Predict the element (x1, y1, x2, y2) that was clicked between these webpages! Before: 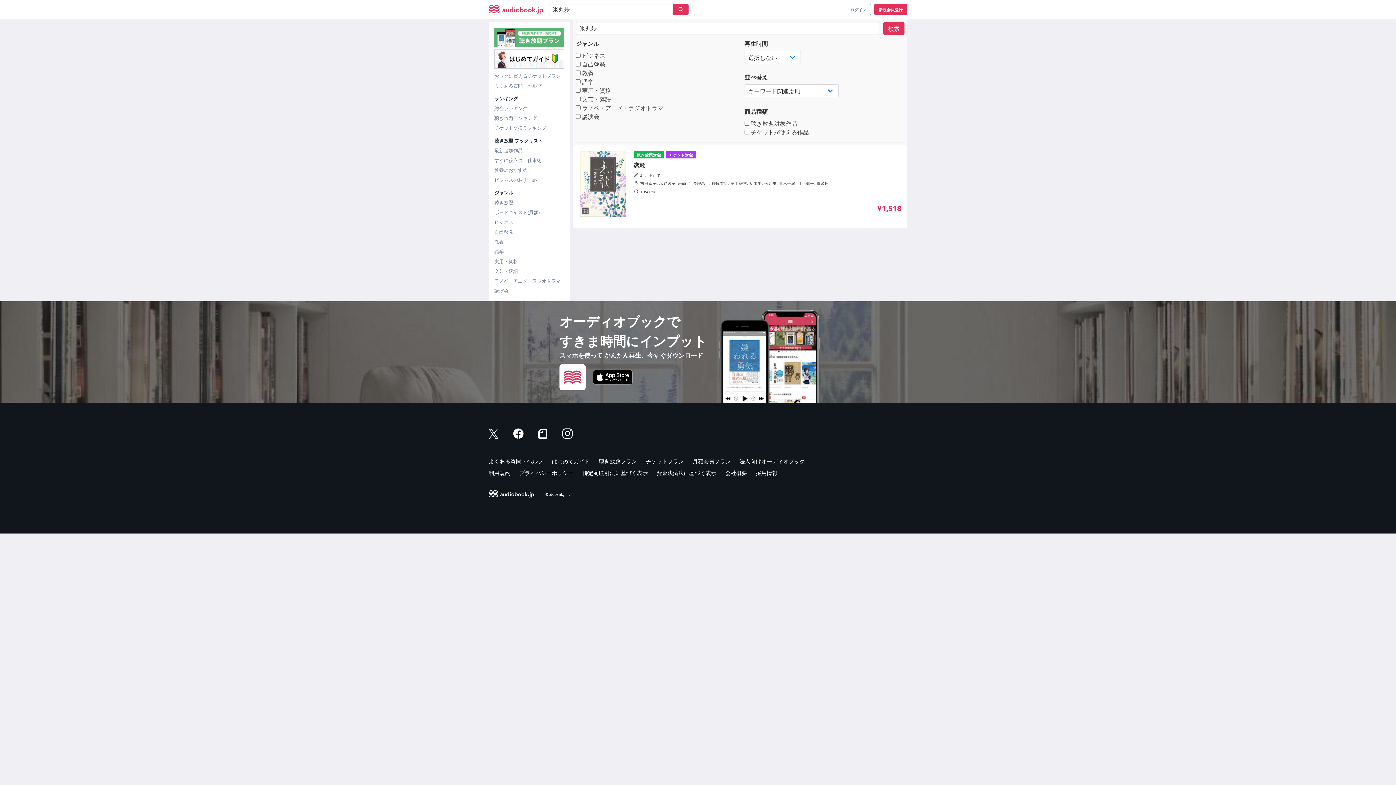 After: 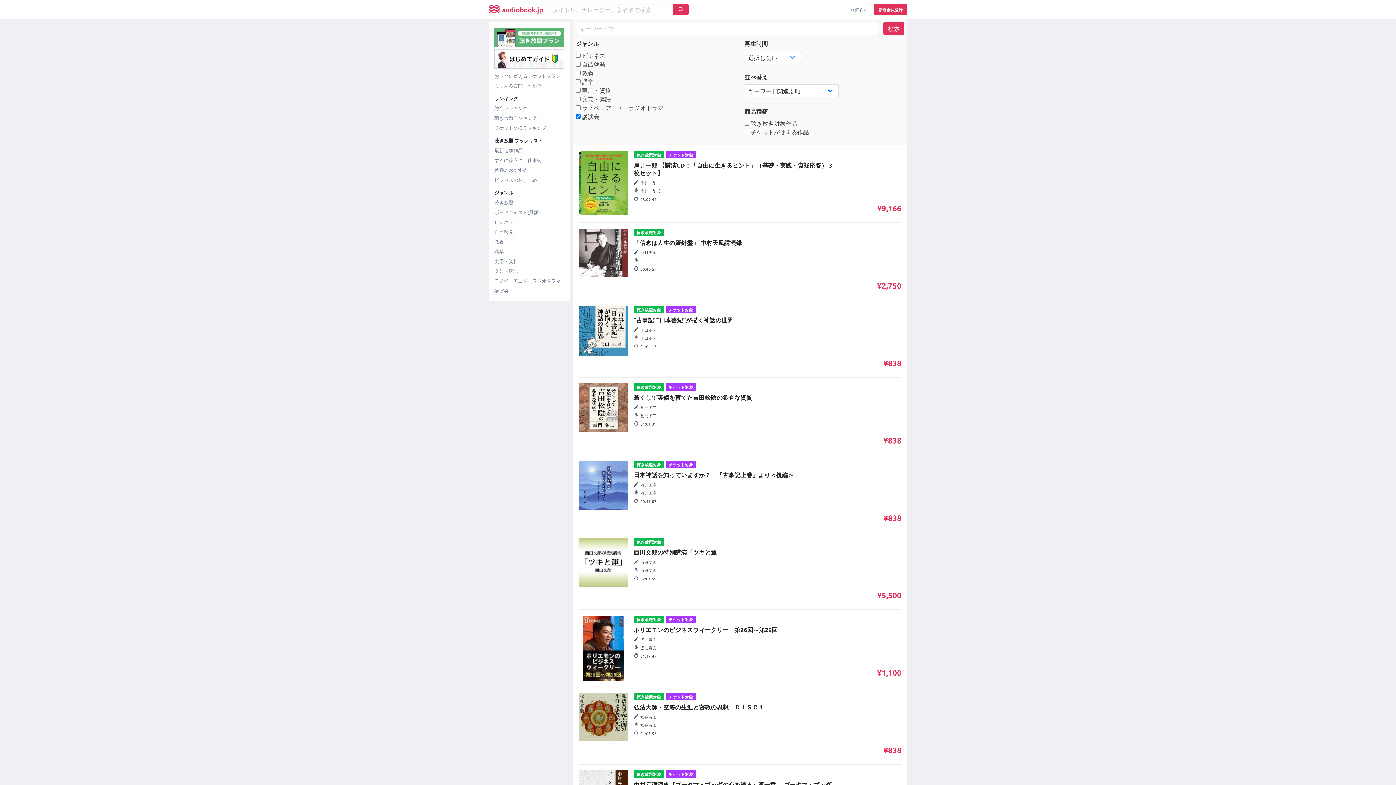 Action: bbox: (494, 287, 564, 294) label: 講演会